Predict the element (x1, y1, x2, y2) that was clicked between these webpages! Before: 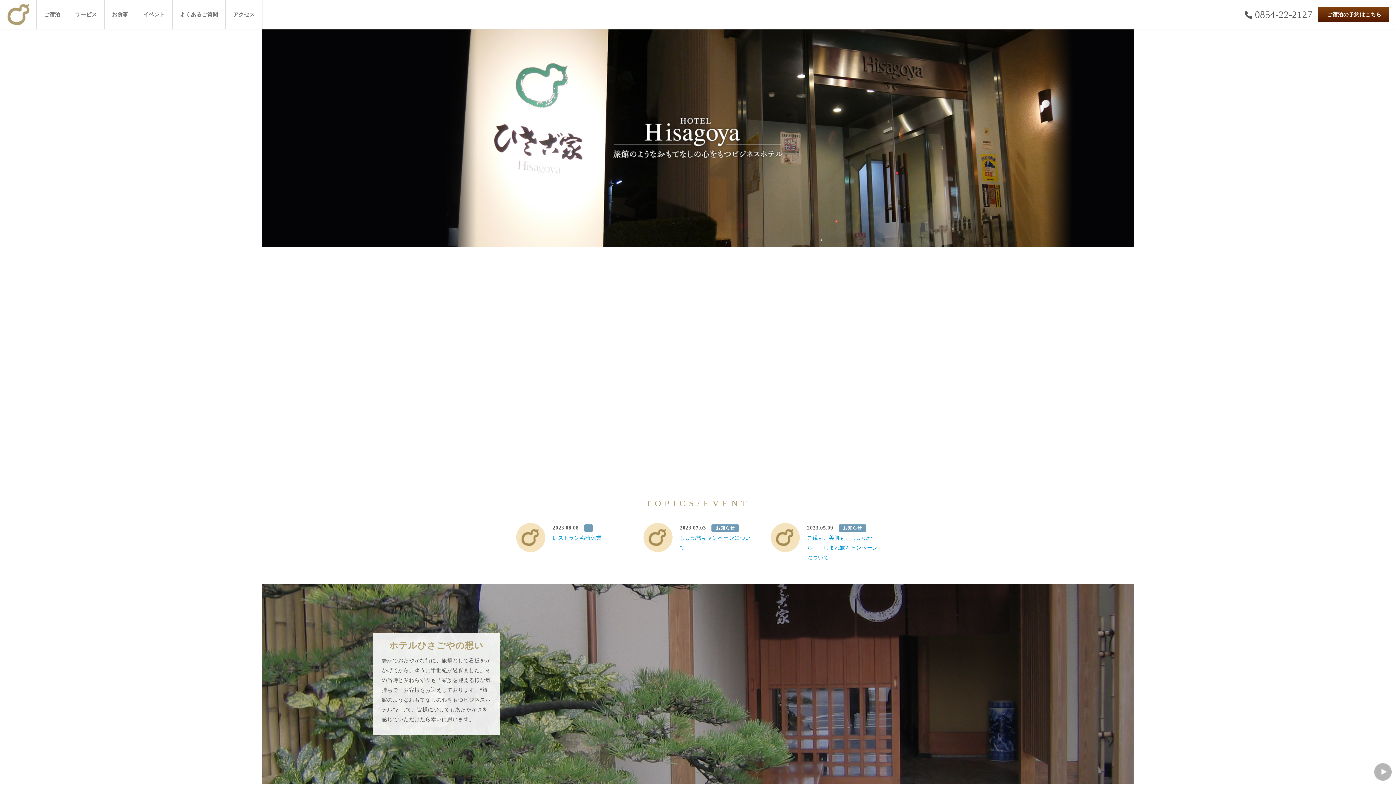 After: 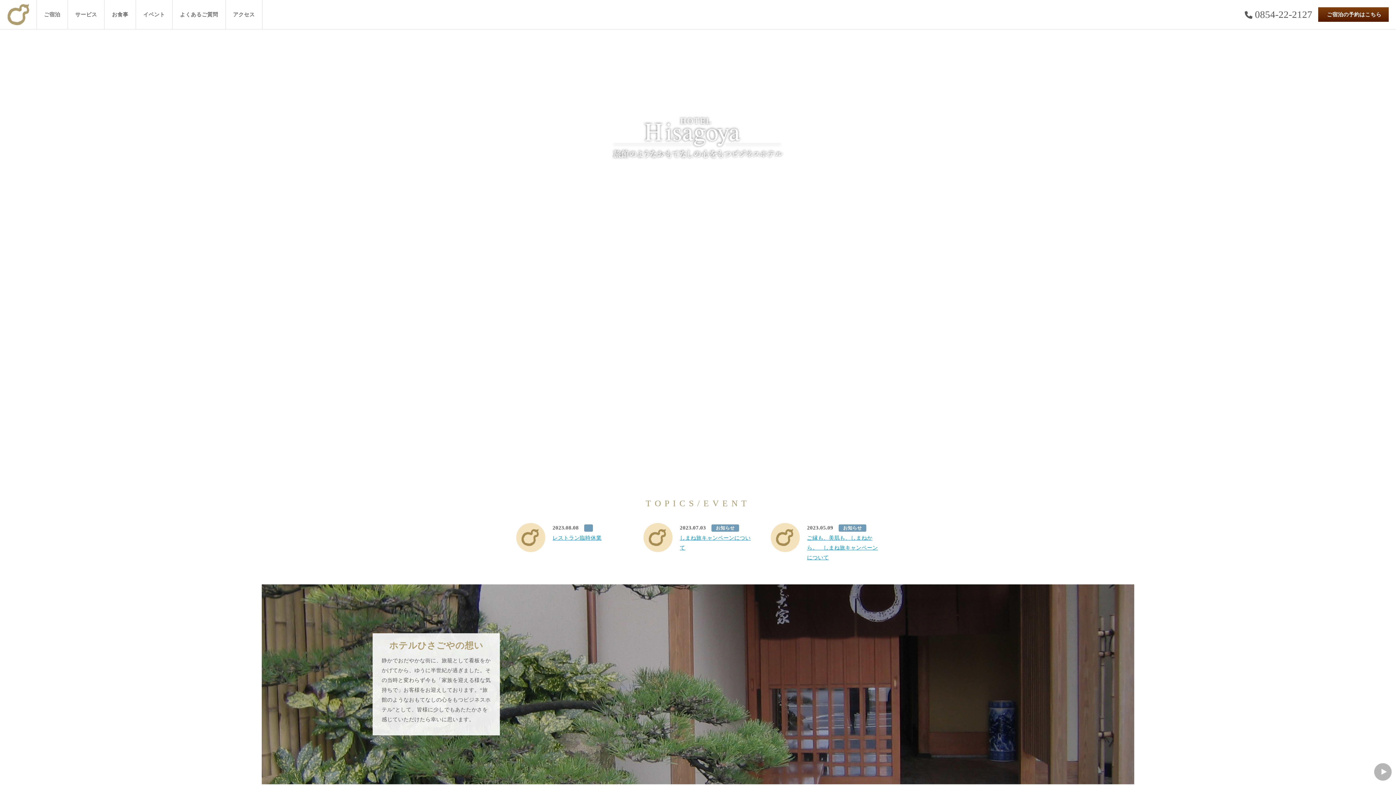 Action: bbox: (7, 17, 30, 23)